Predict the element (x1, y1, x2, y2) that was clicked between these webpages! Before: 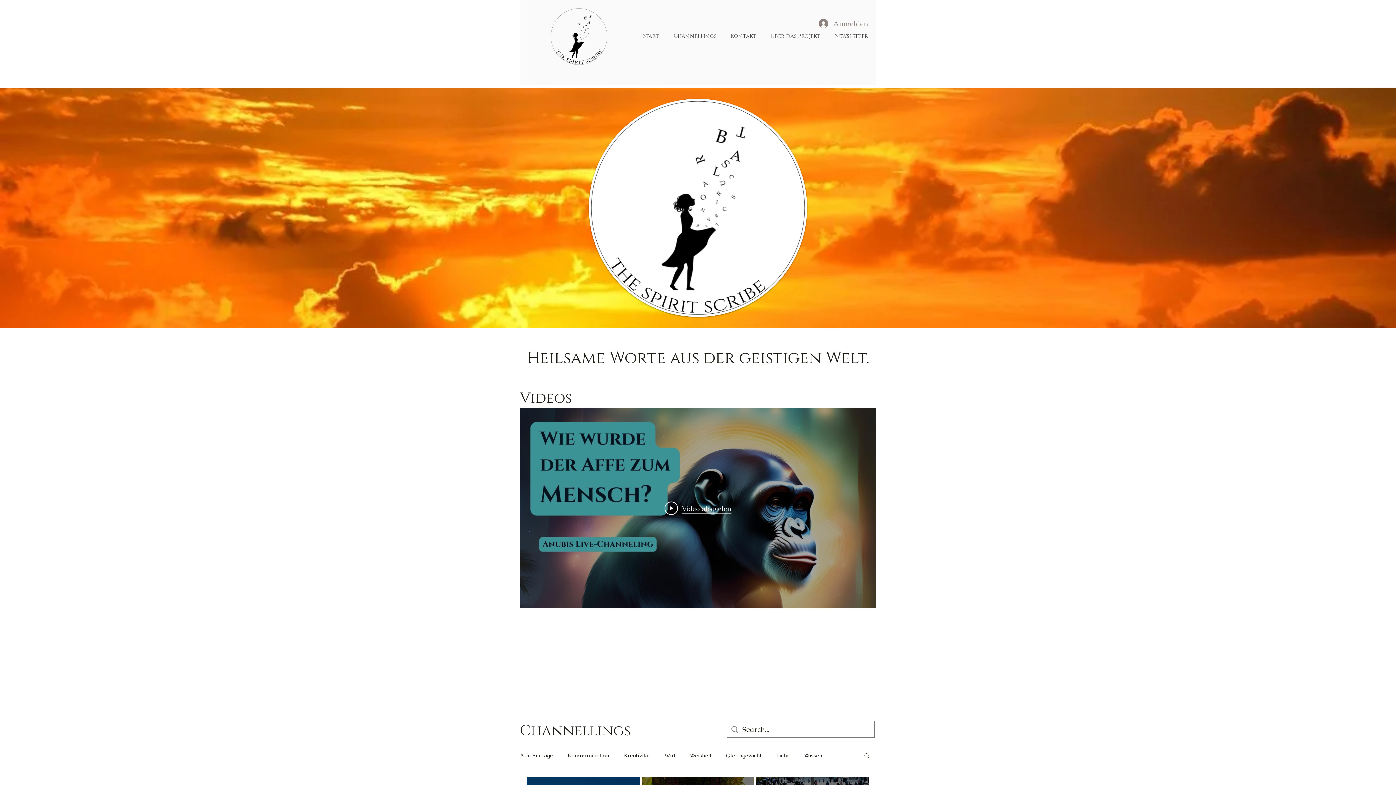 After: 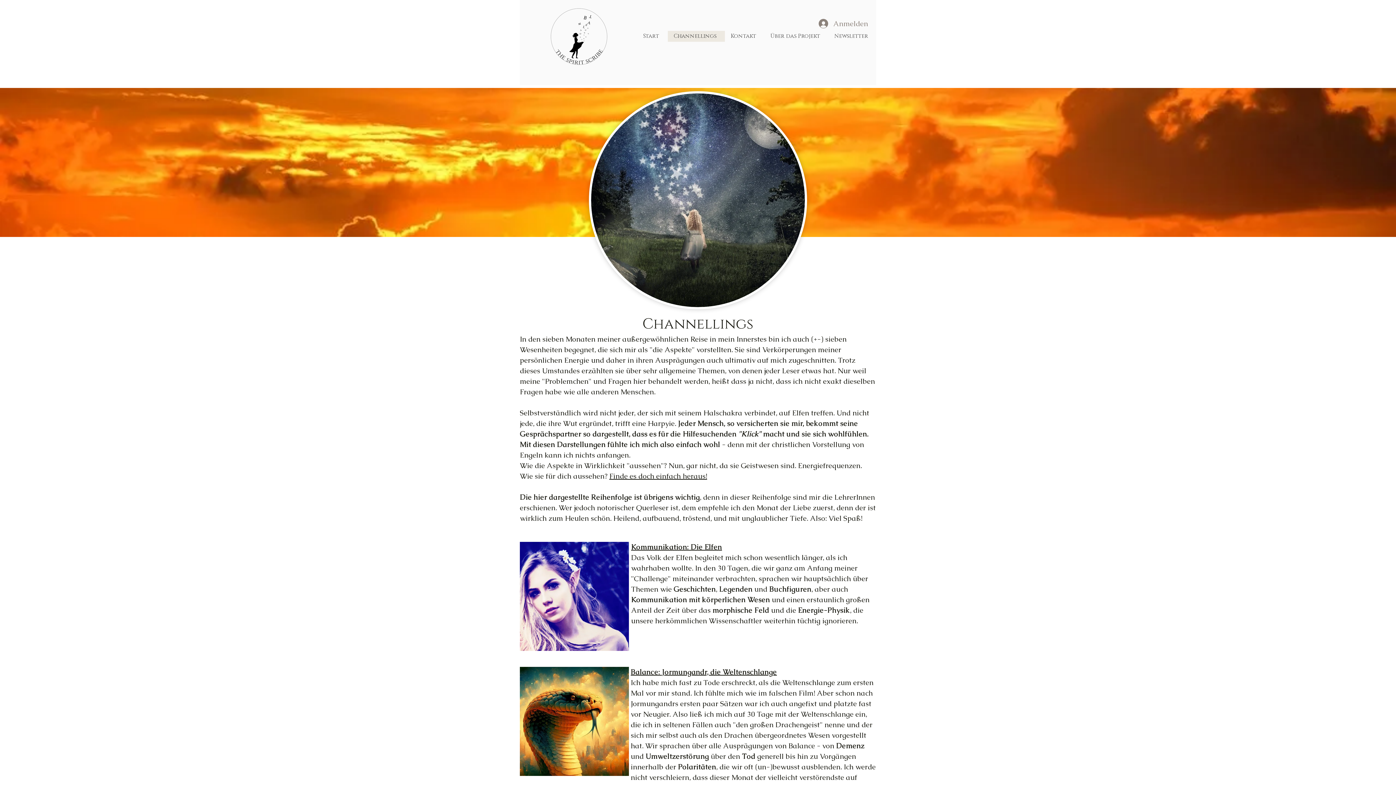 Action: label: Channellings bbox: (668, 30, 725, 41)